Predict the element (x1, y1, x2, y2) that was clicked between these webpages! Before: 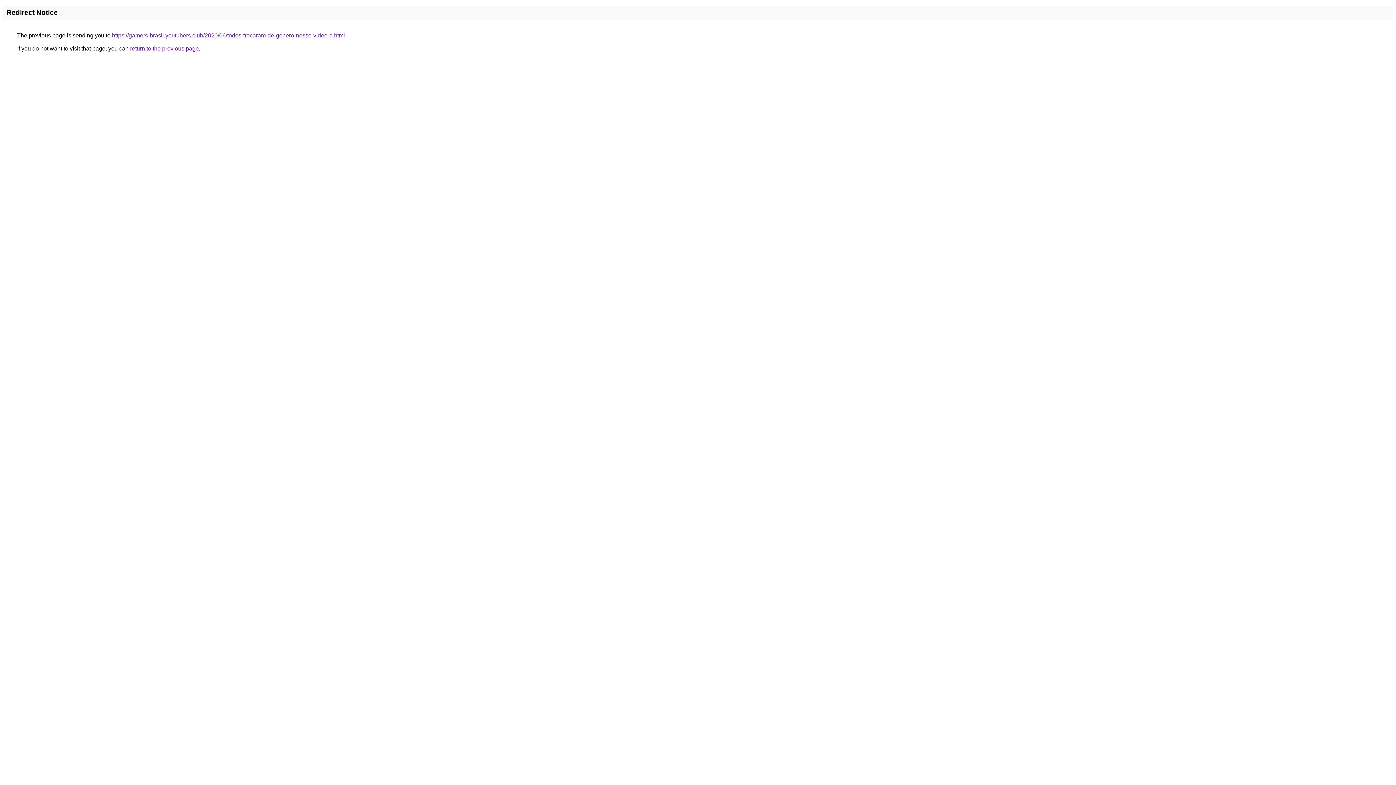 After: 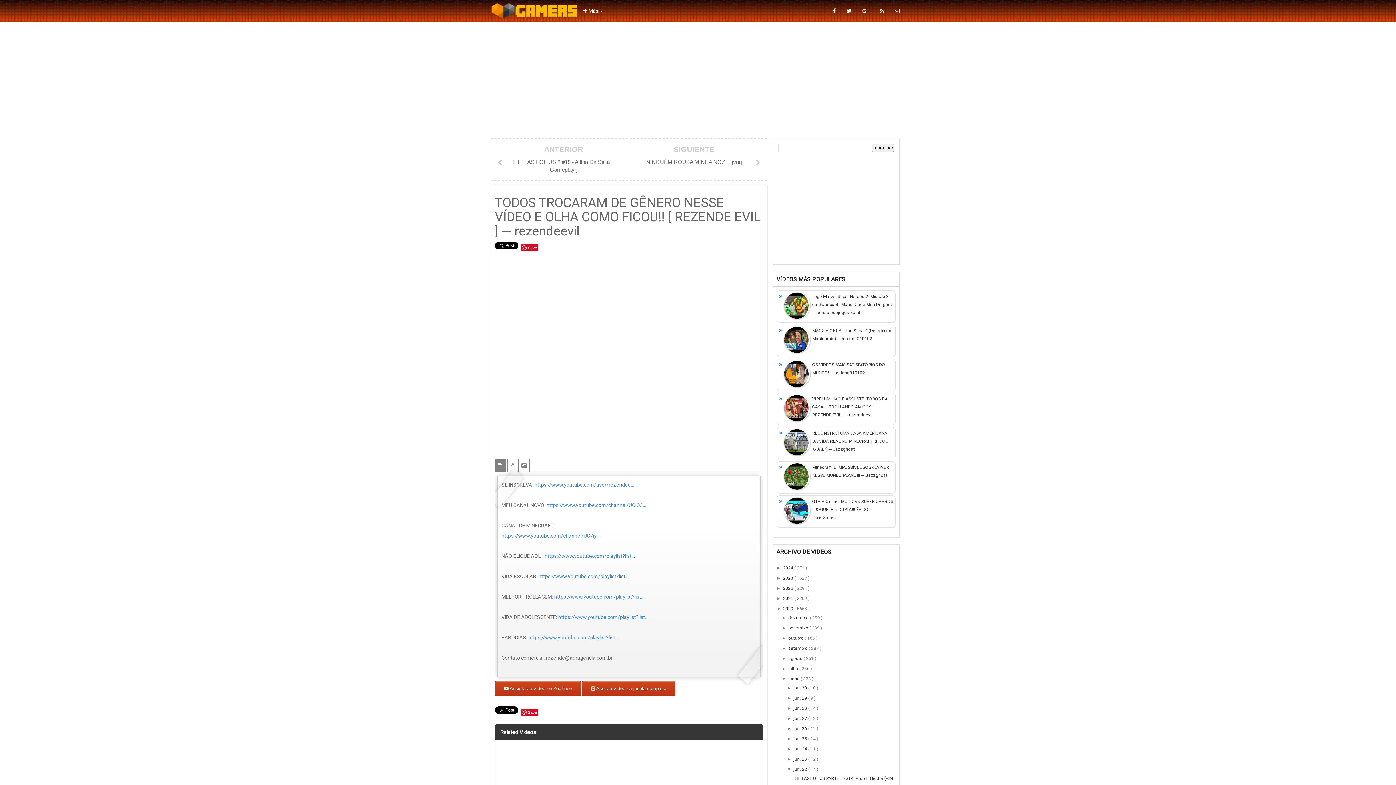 Action: bbox: (112, 32, 345, 38) label: https://gamers-brasil.youtubers.club/2020/06/todos-trocaram-de-genero-nesse-video-e.html